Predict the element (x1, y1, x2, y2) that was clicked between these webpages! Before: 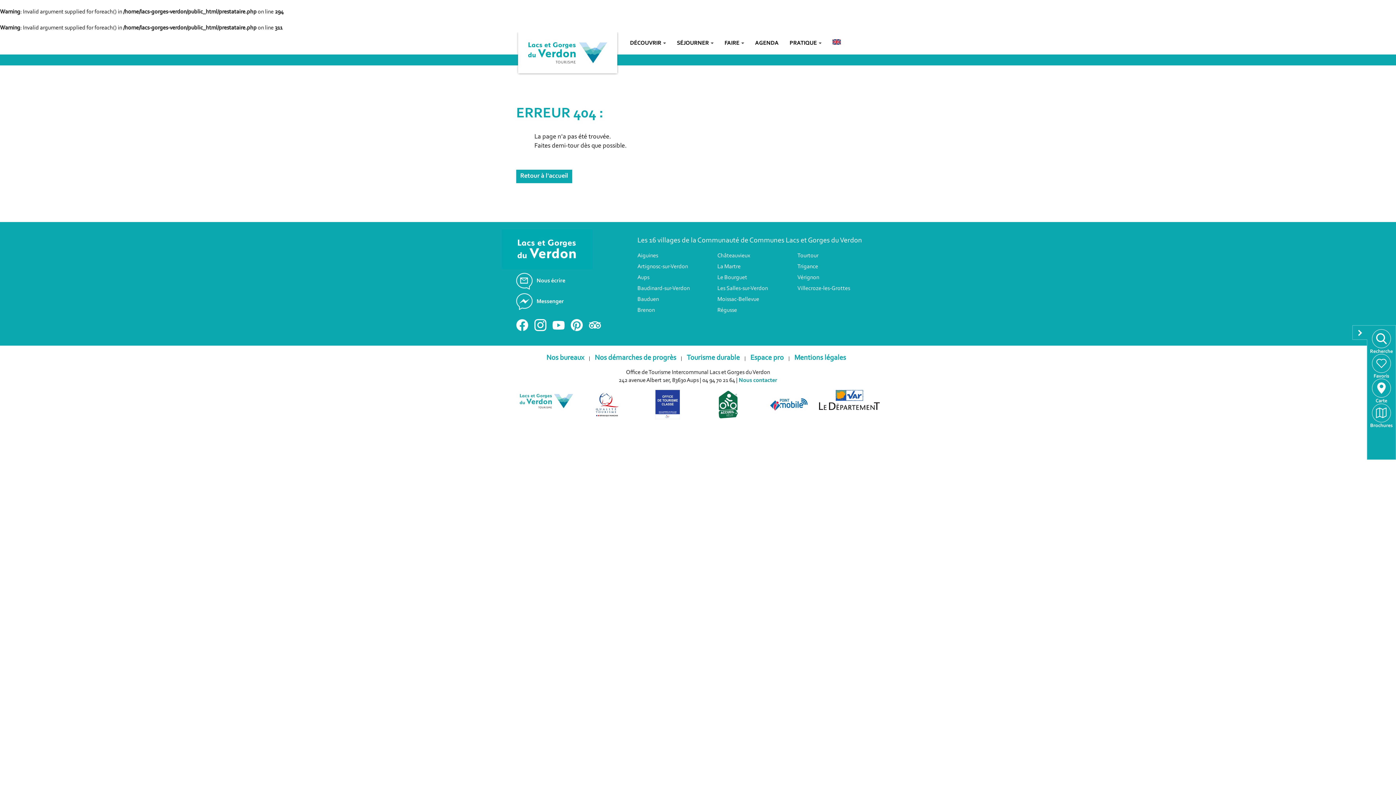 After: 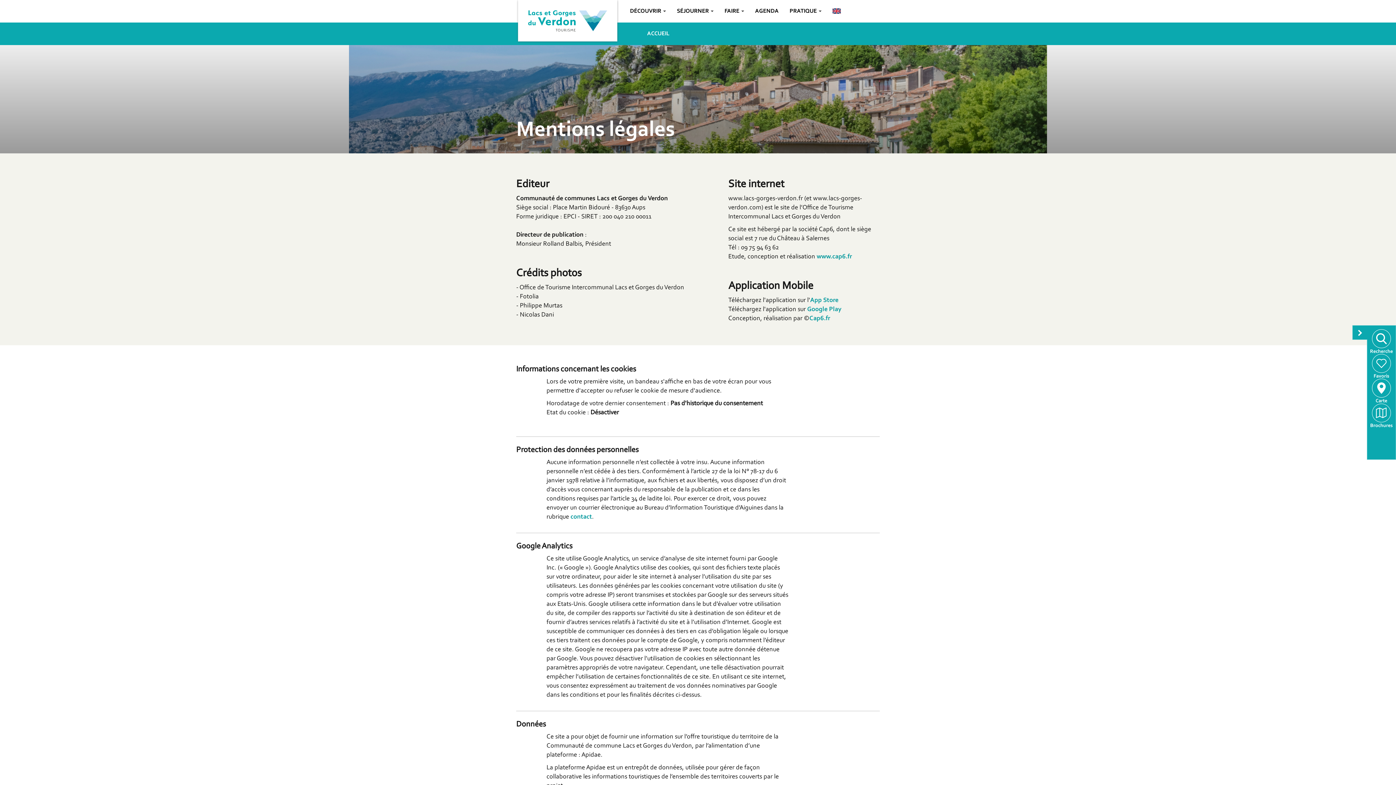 Action: label: Mentions légales bbox: (794, 353, 846, 363)